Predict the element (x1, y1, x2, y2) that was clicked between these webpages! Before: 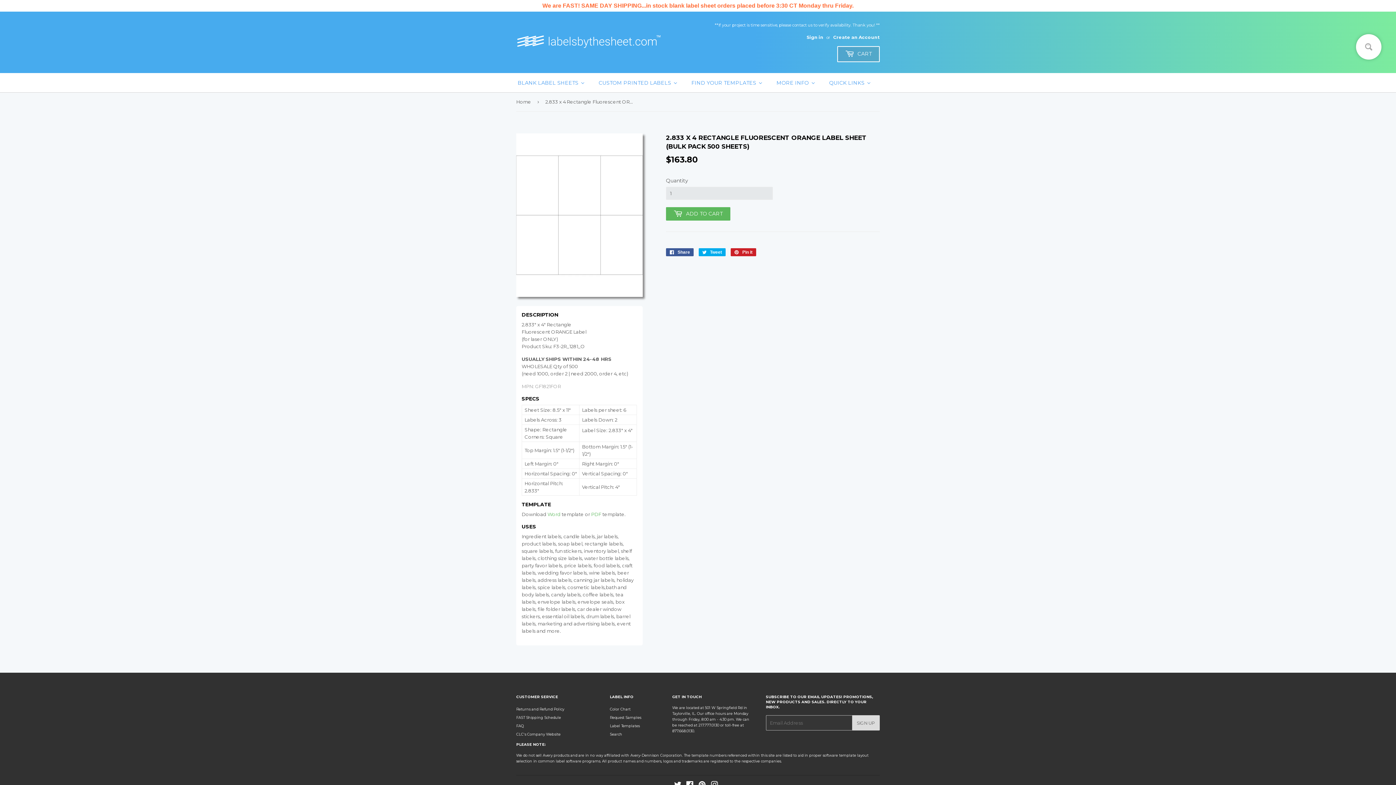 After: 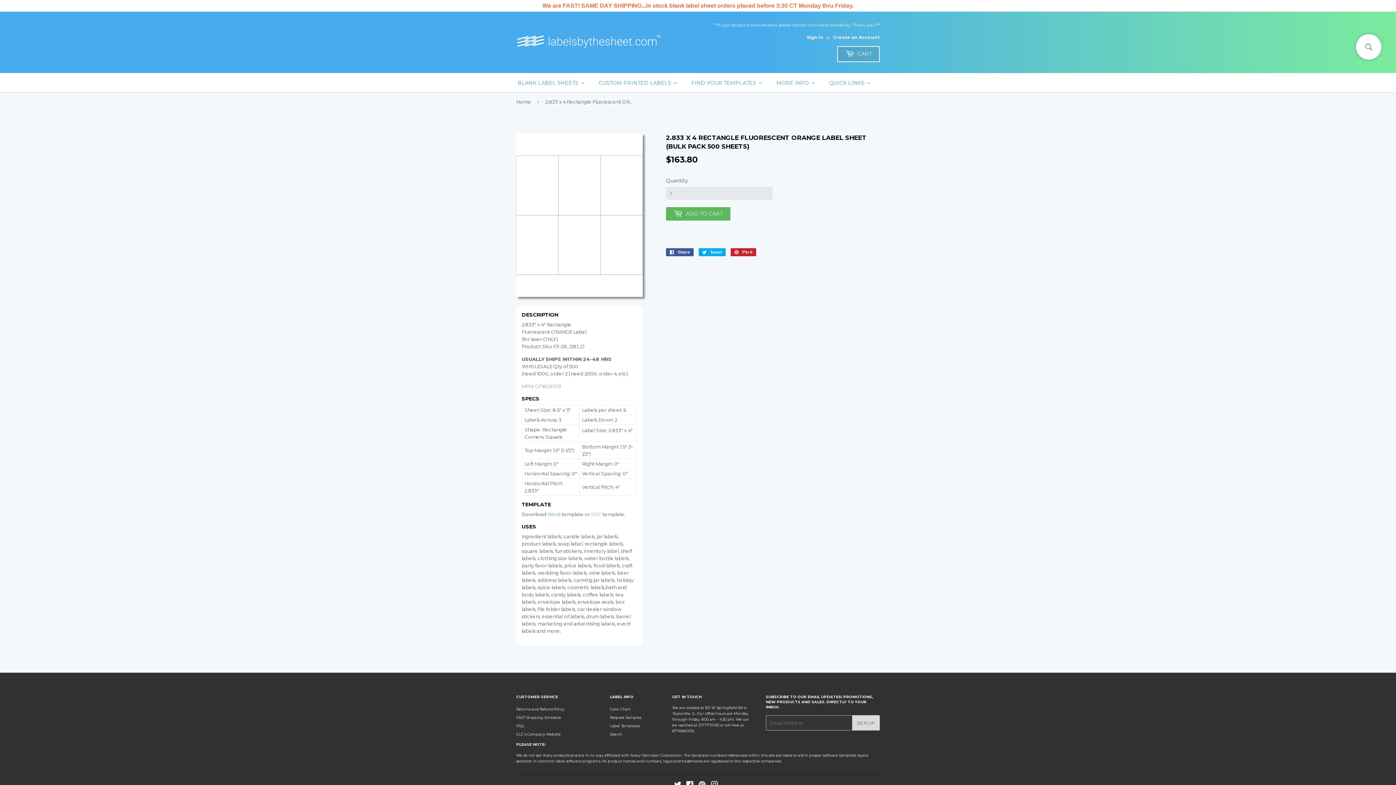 Action: label: PDF bbox: (591, 511, 601, 517)